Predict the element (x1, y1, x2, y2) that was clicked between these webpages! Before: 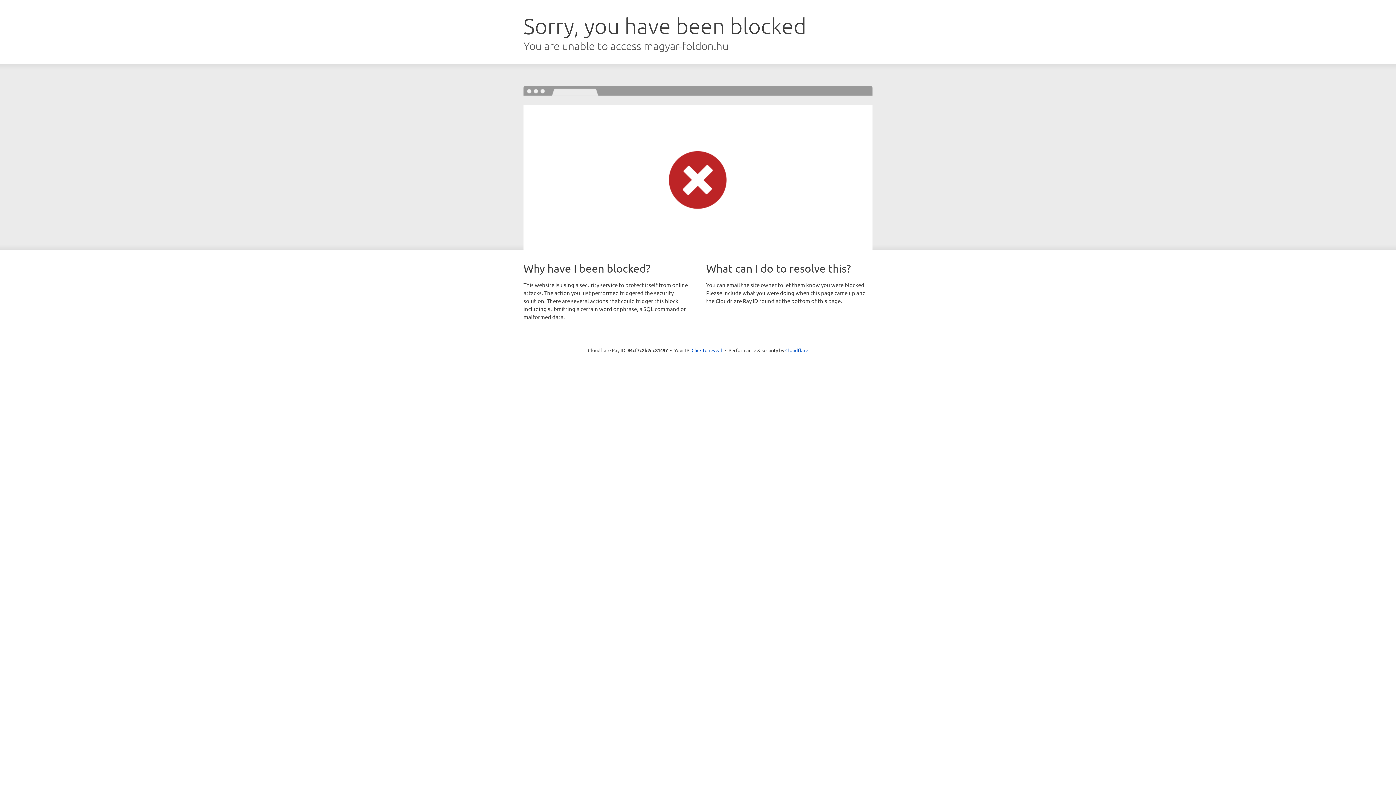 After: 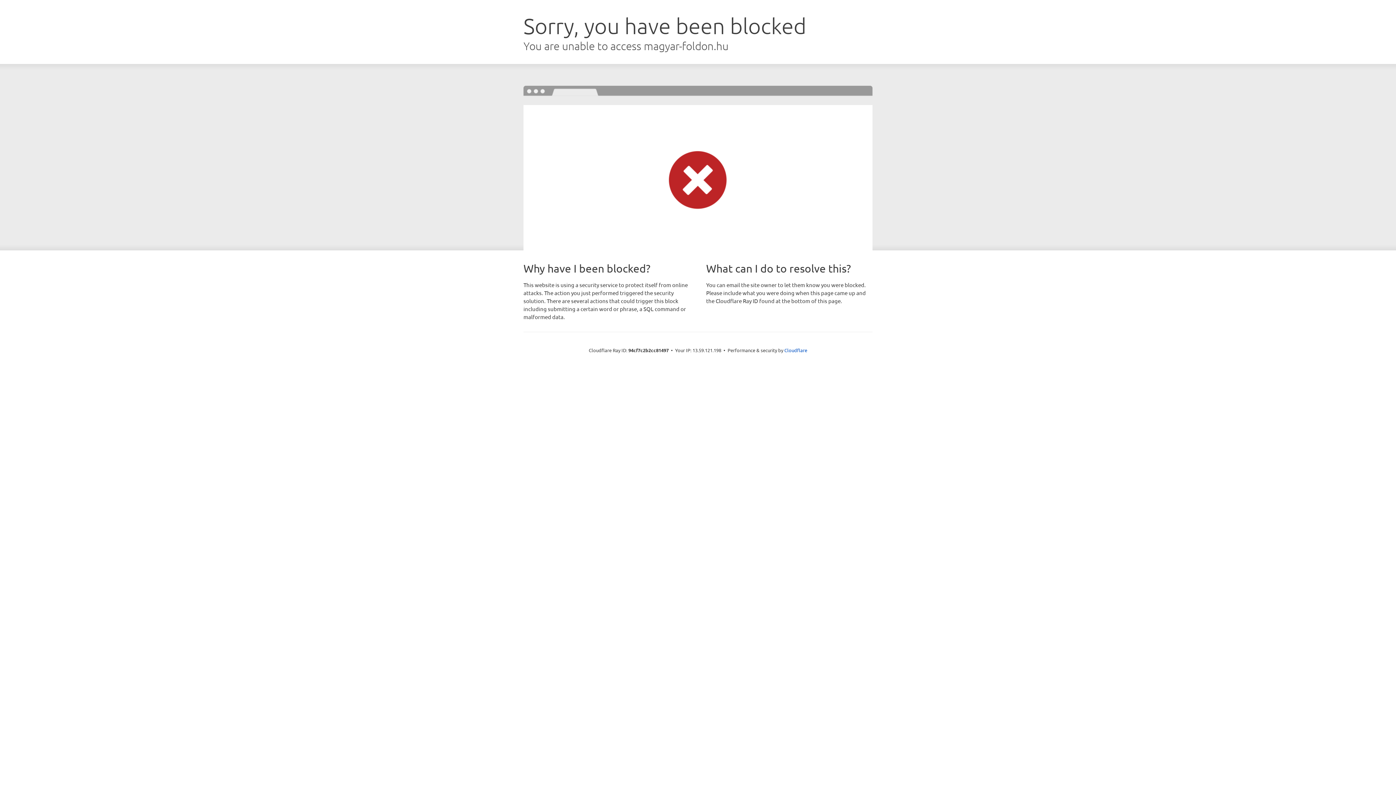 Action: bbox: (691, 346, 722, 353) label: Click to reveal